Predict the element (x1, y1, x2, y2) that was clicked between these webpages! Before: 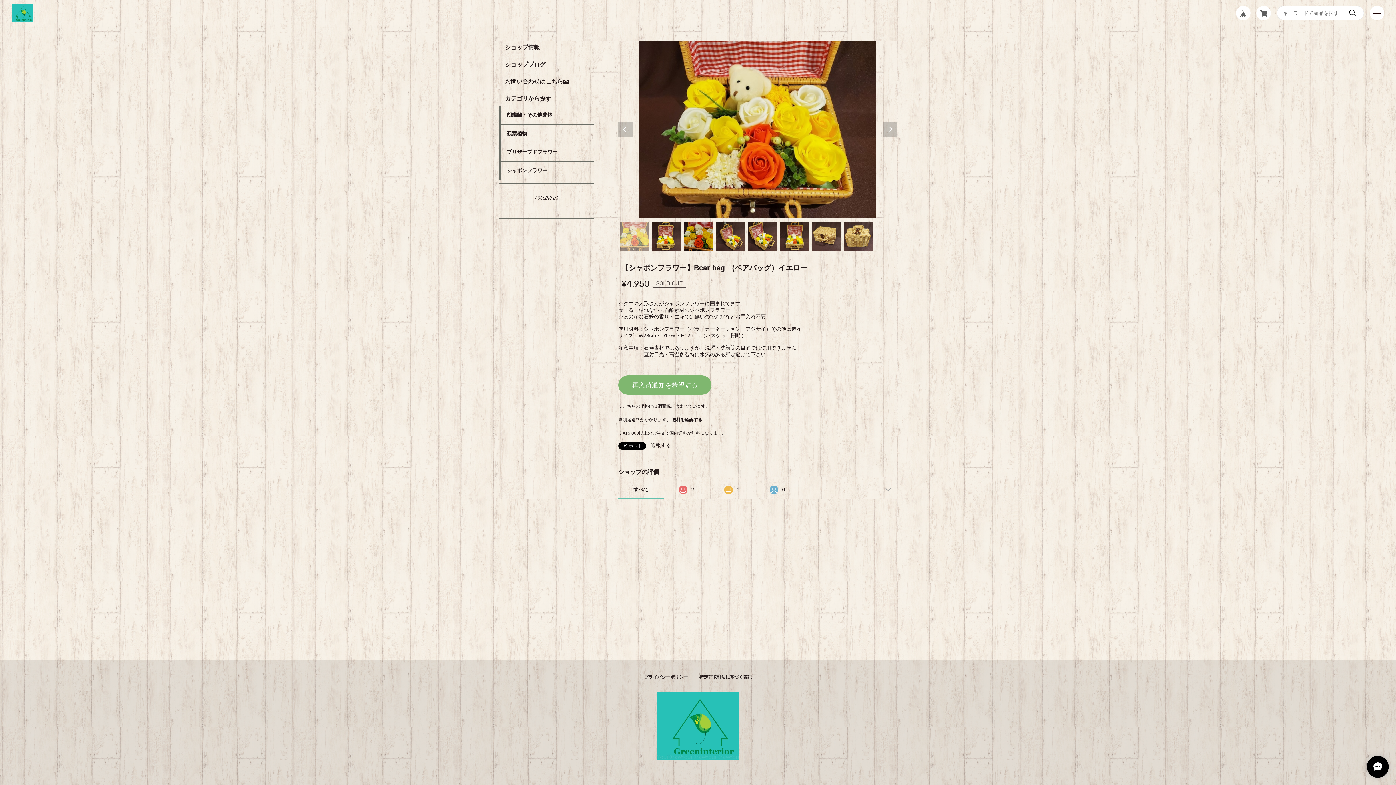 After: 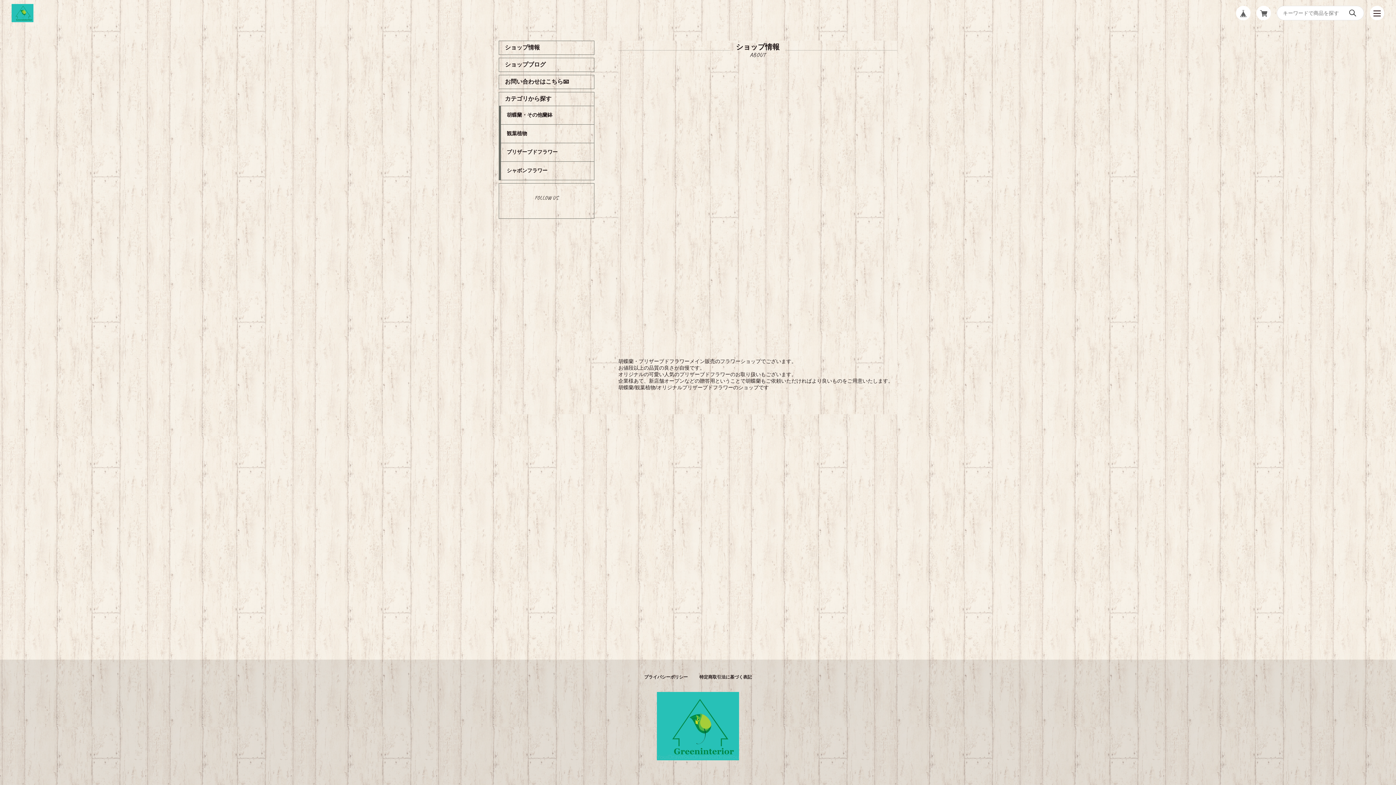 Action: label: ショップ情報 bbox: (498, 40, 594, 54)